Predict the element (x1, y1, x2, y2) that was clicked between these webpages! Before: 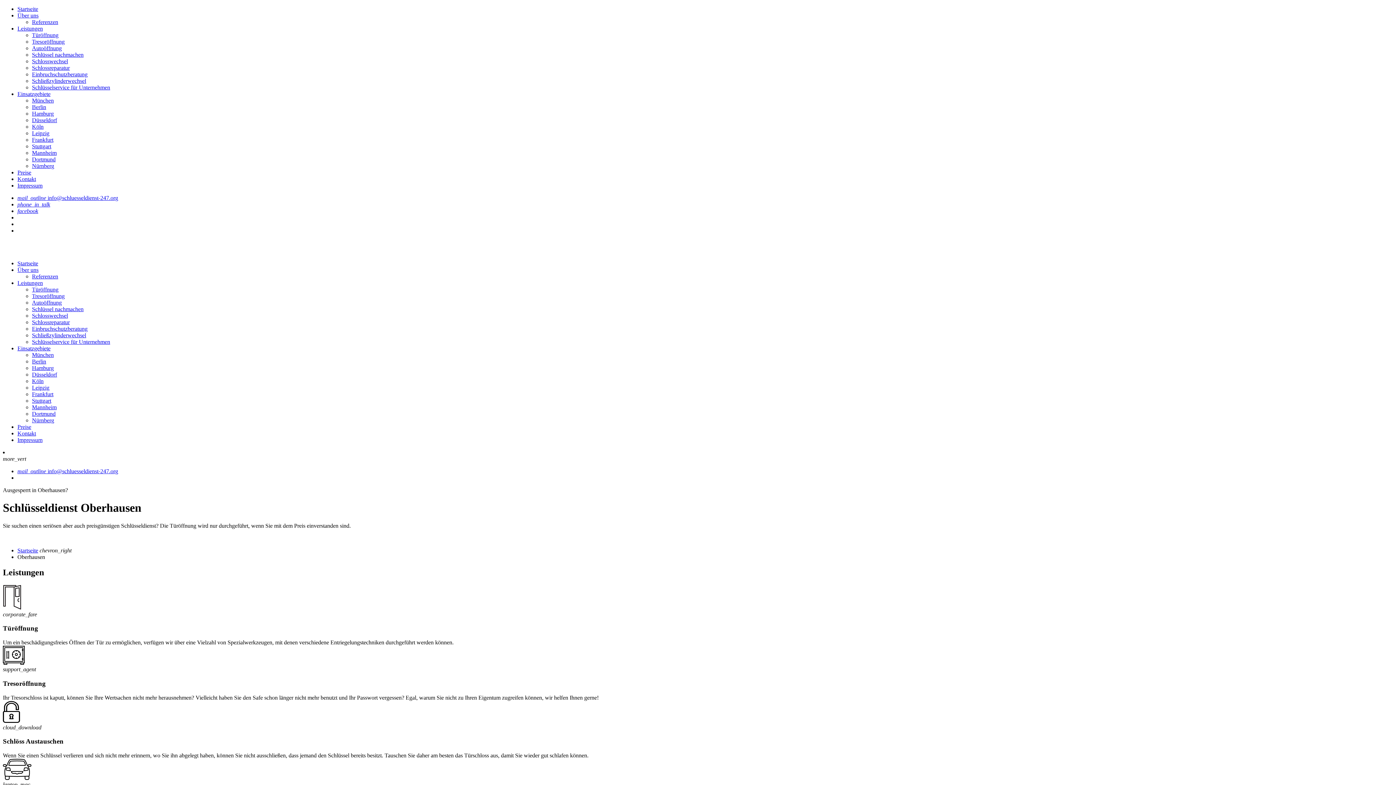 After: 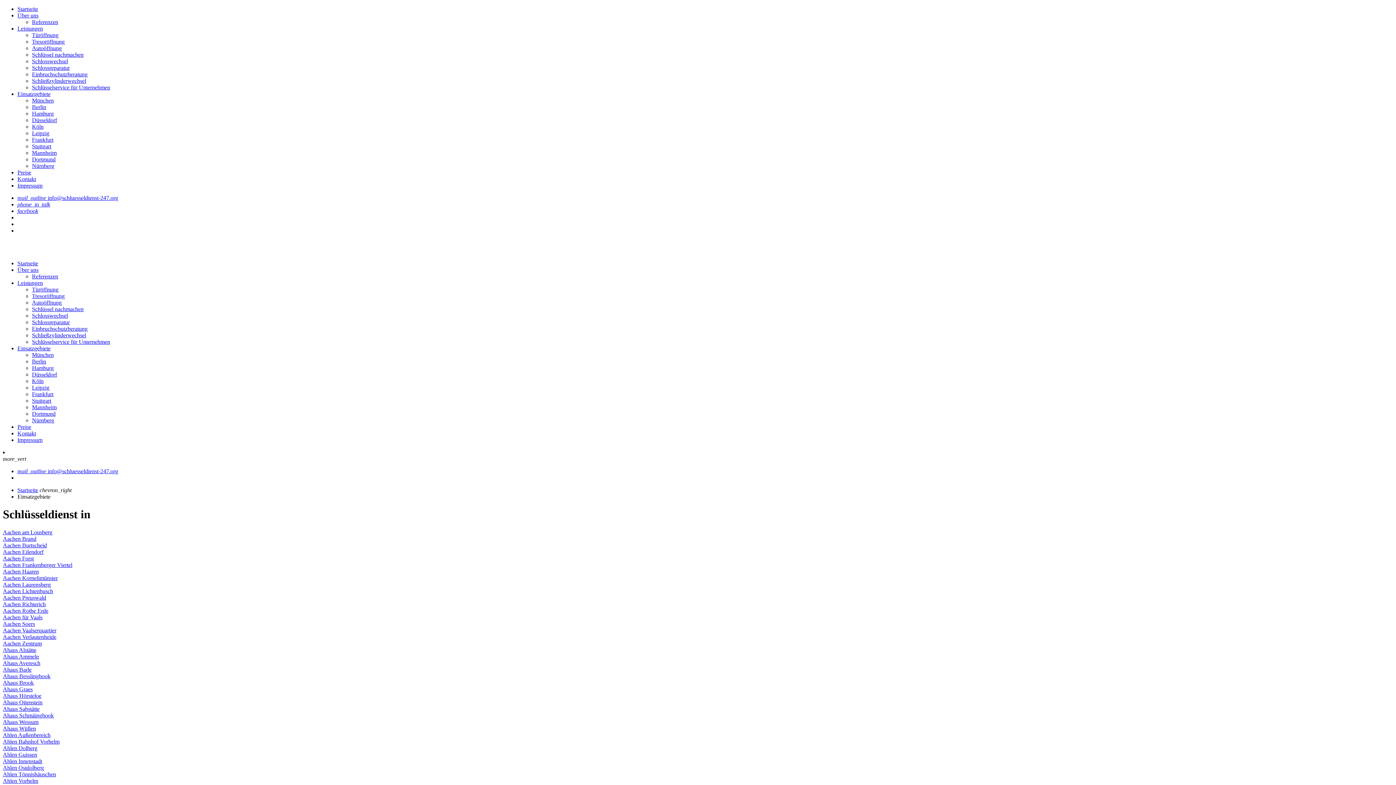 Action: label: Einsatzgebiete bbox: (17, 90, 50, 97)